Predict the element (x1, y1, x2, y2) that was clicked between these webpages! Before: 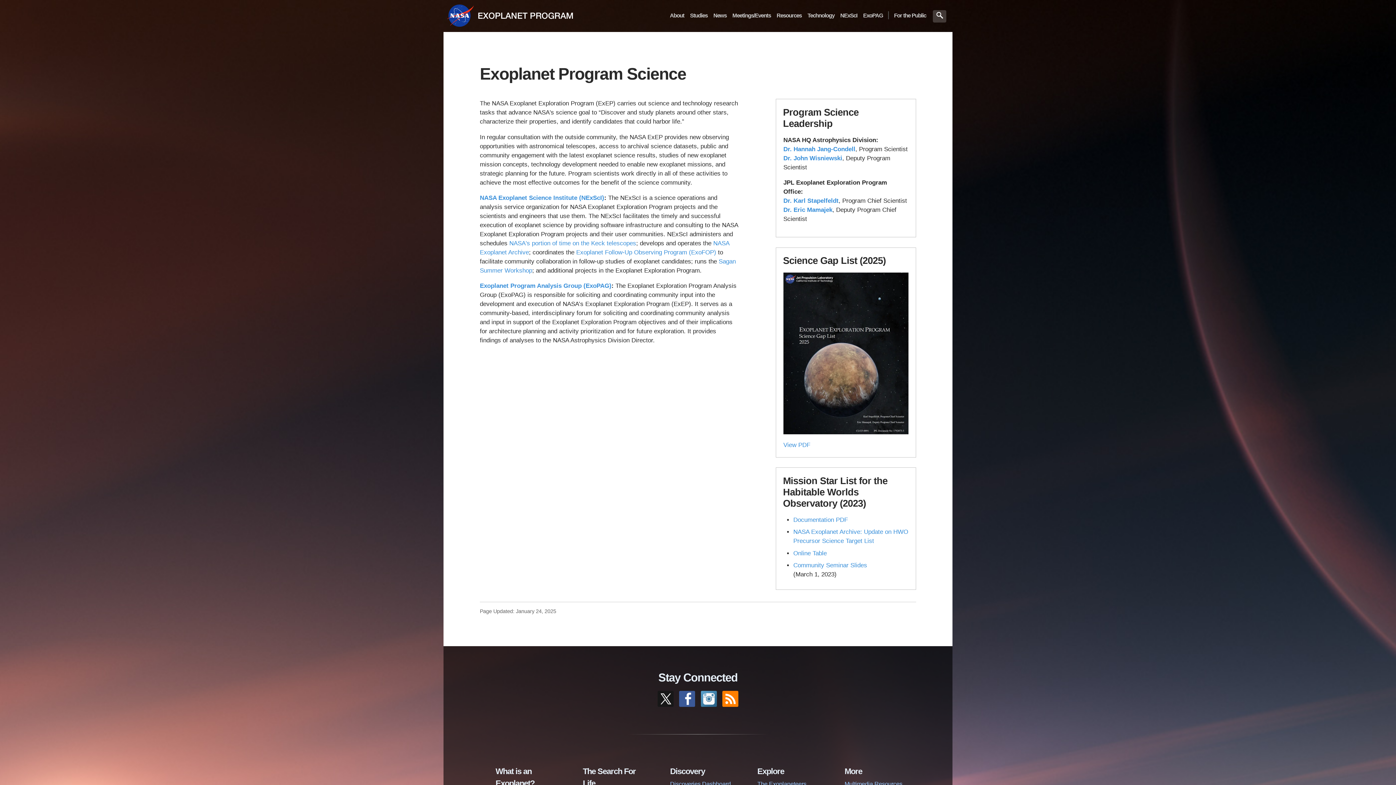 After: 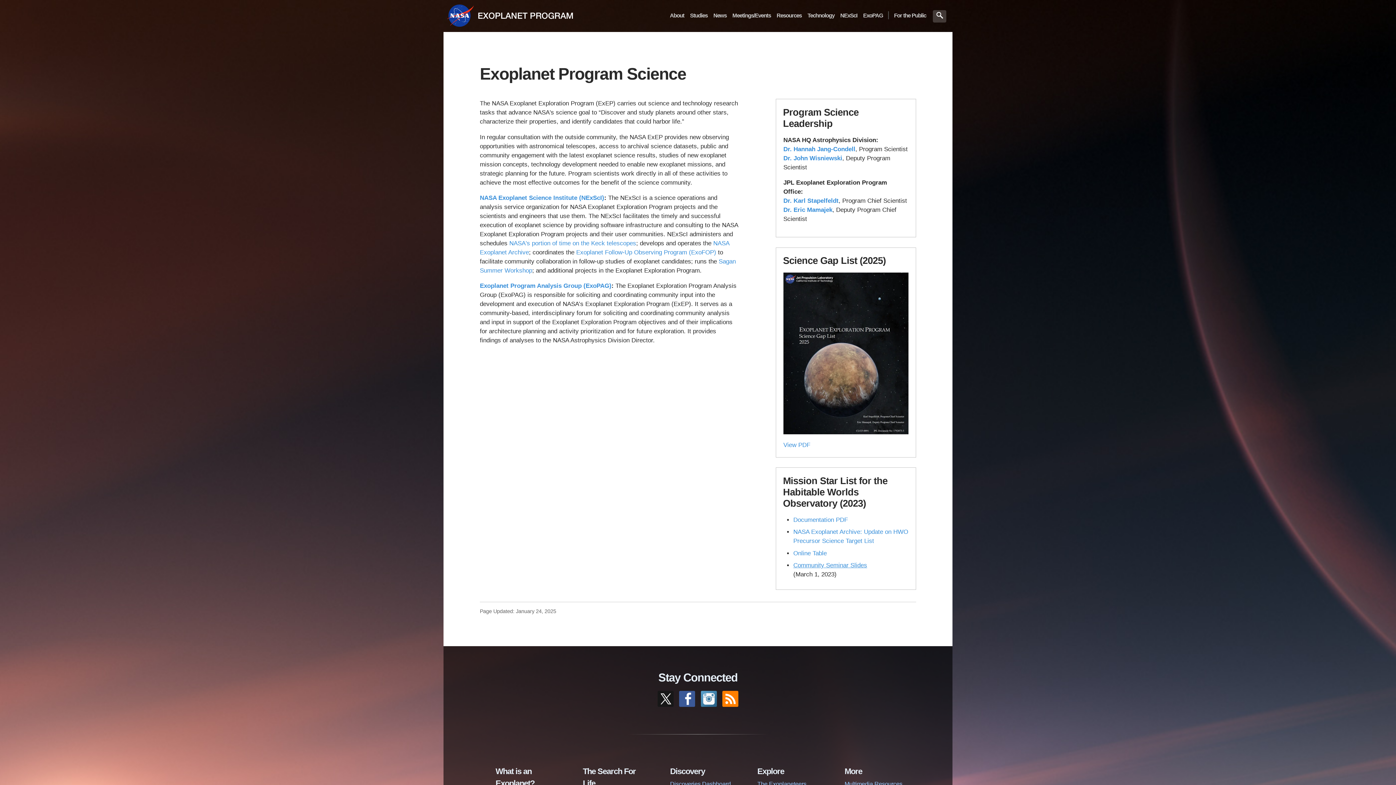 Action: bbox: (793, 562, 867, 569) label: Community Seminar Slides